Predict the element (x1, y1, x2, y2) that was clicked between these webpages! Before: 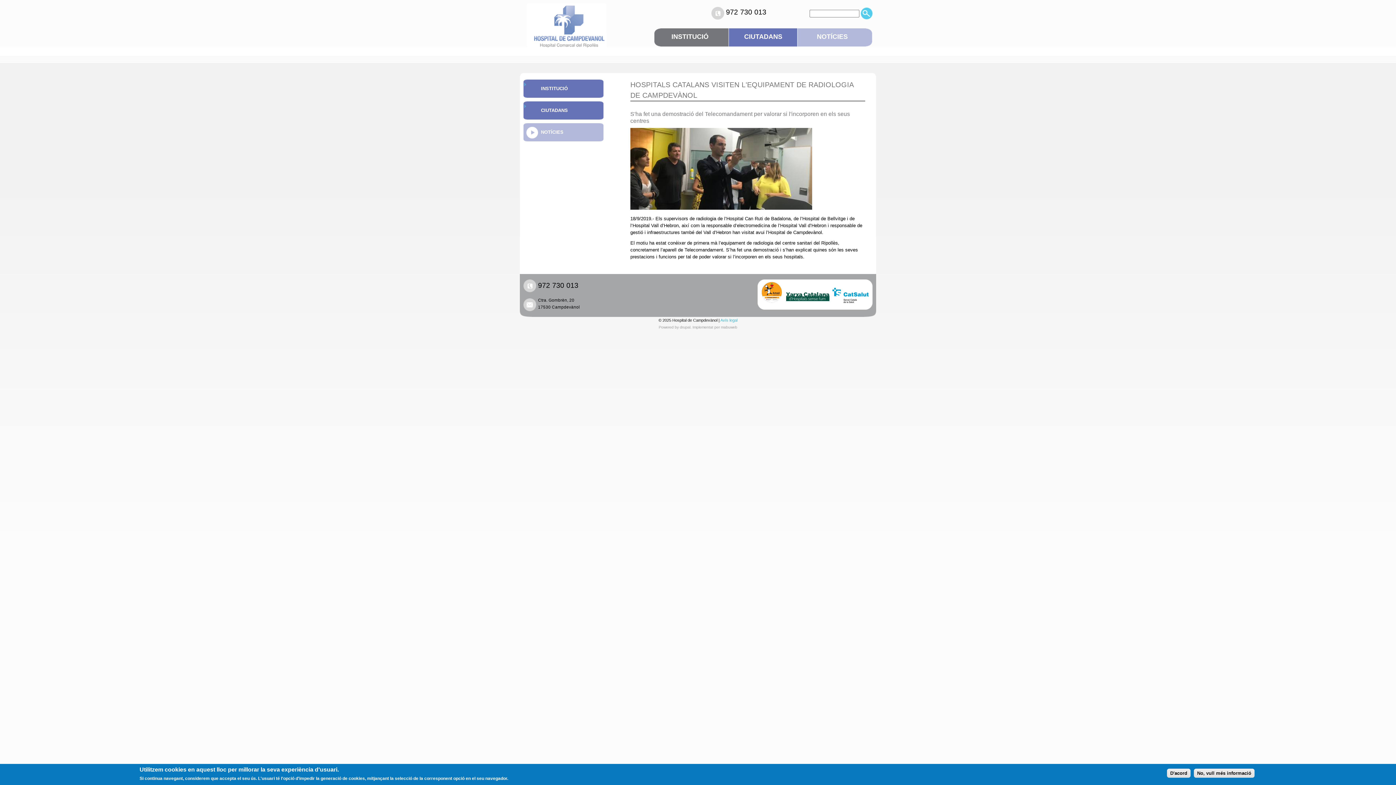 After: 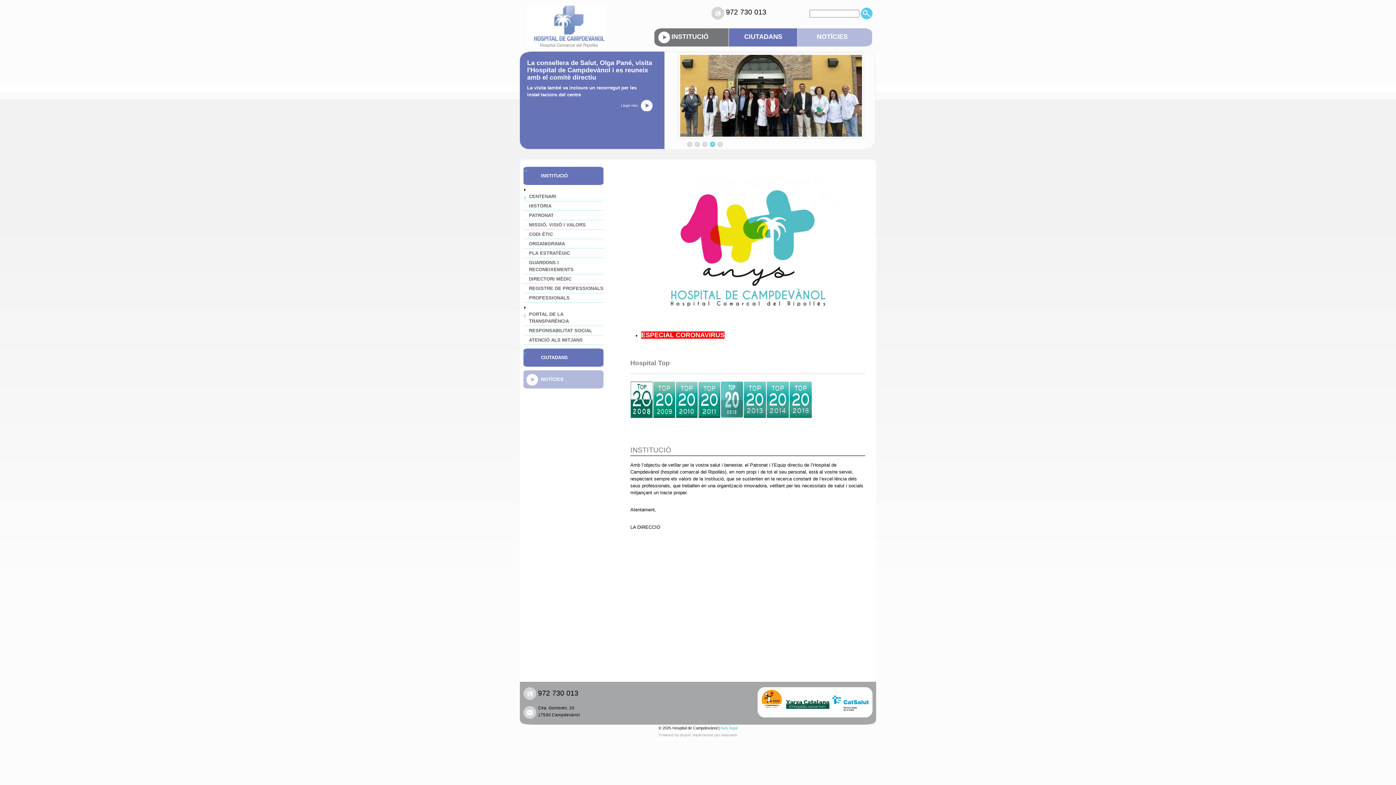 Action: bbox: (527, 3, 618, 48)